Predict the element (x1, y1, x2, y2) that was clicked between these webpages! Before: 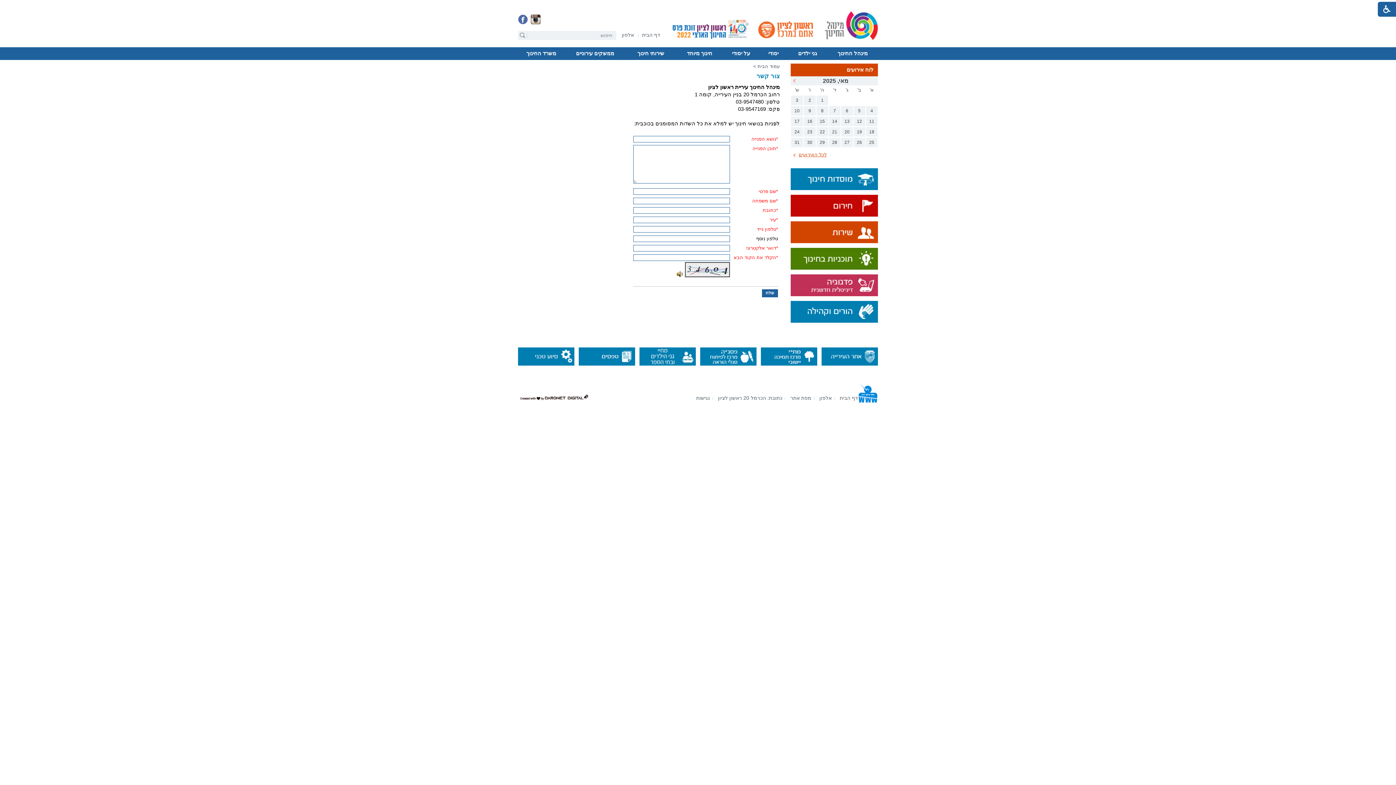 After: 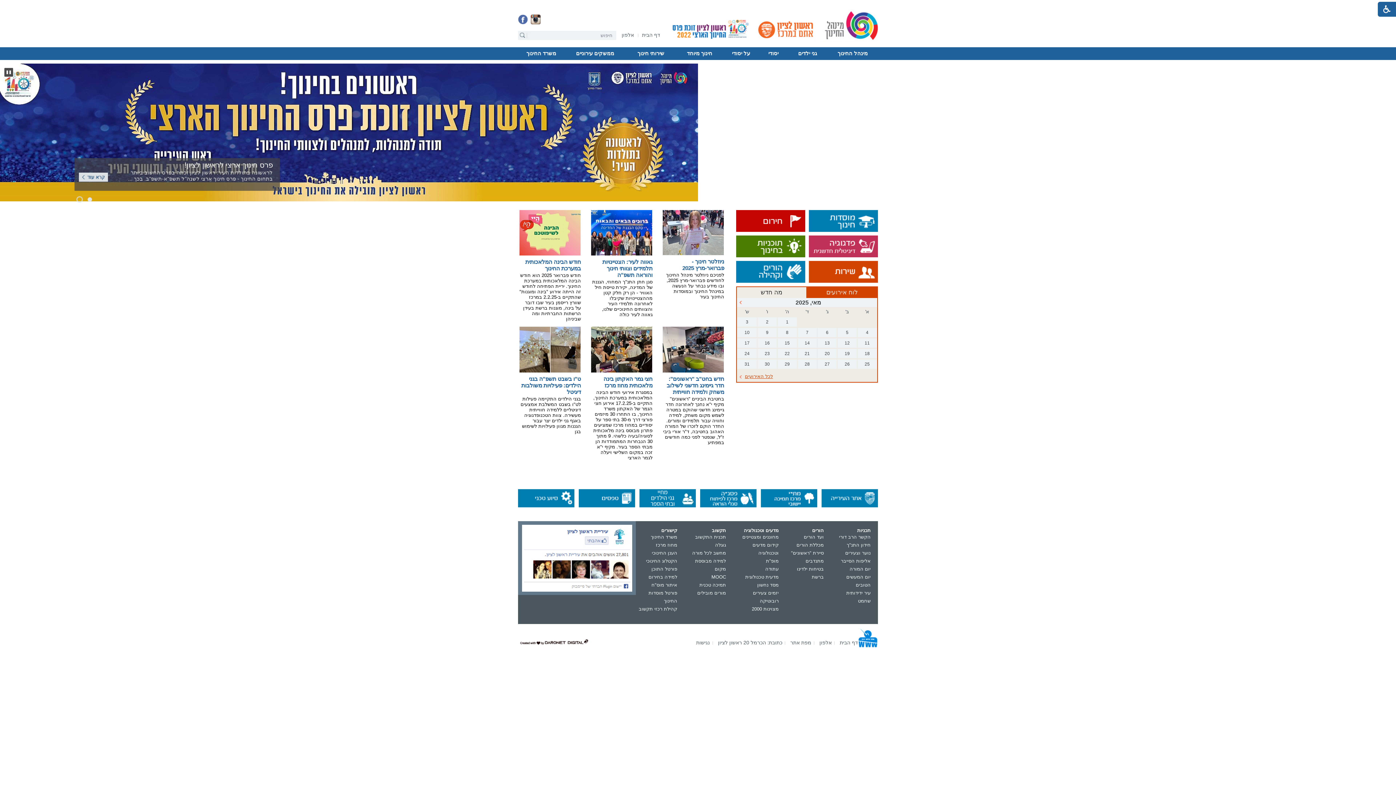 Action: label: עמוד הבית bbox: (757, 63, 780, 69)